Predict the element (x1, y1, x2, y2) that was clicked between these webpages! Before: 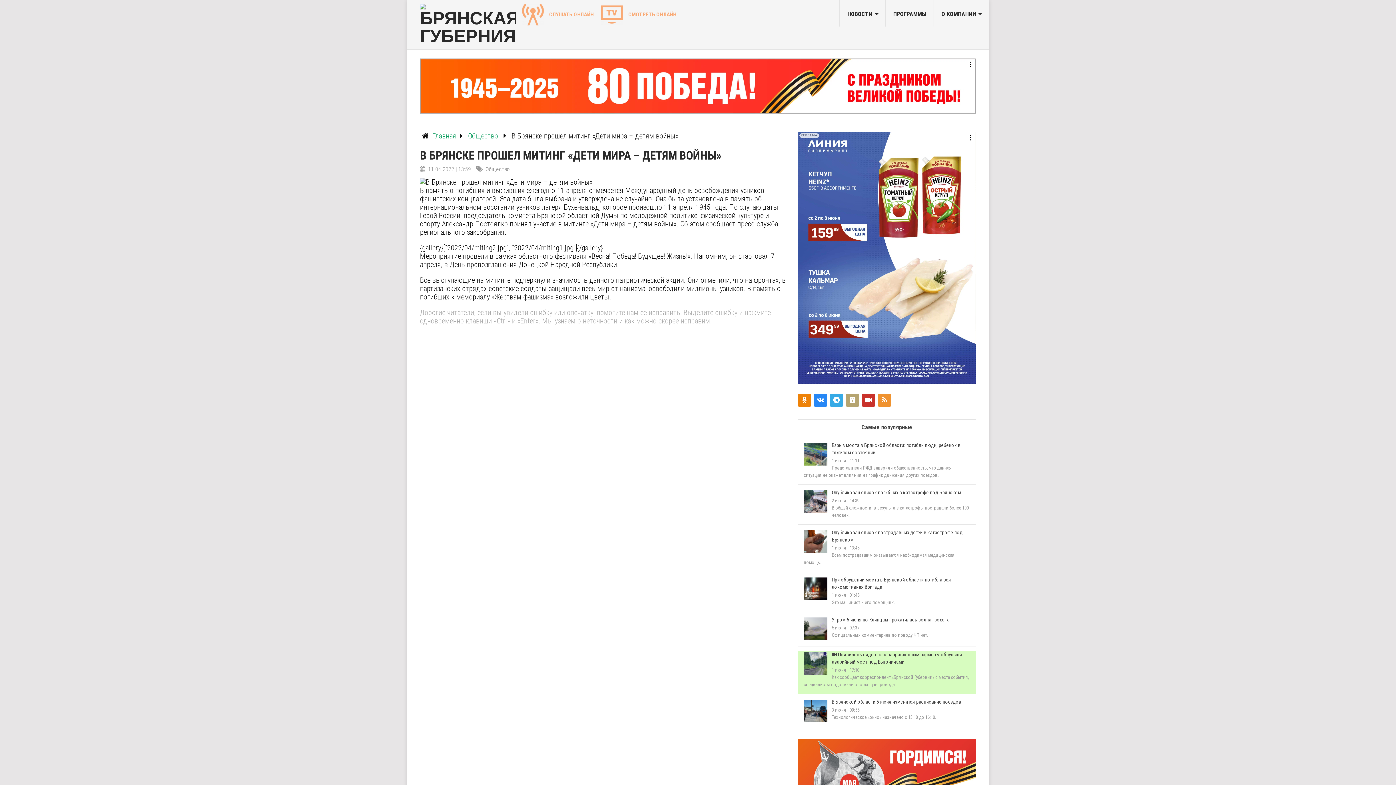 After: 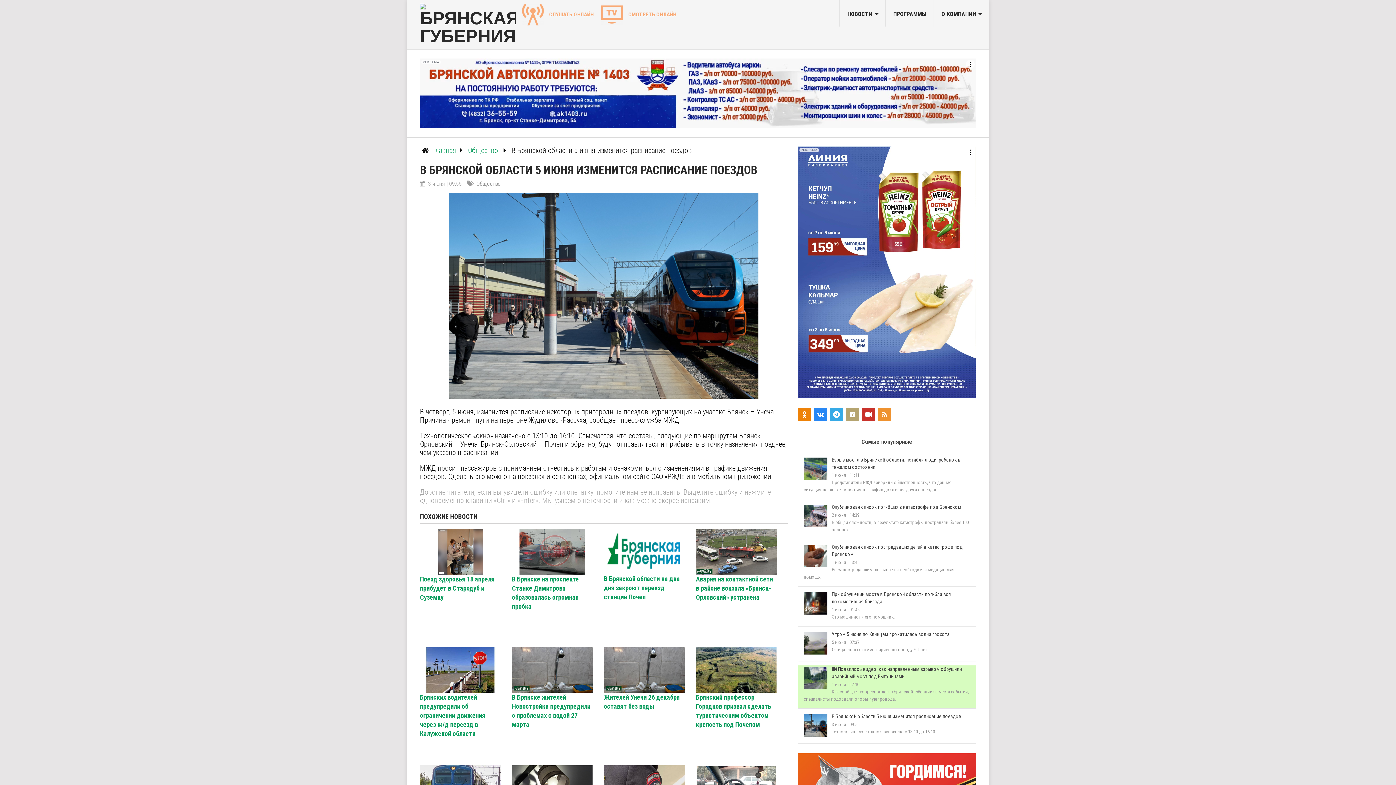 Action: bbox: (831, 699, 961, 705) label: В Брянской области 5 июня изменится расписание поездов